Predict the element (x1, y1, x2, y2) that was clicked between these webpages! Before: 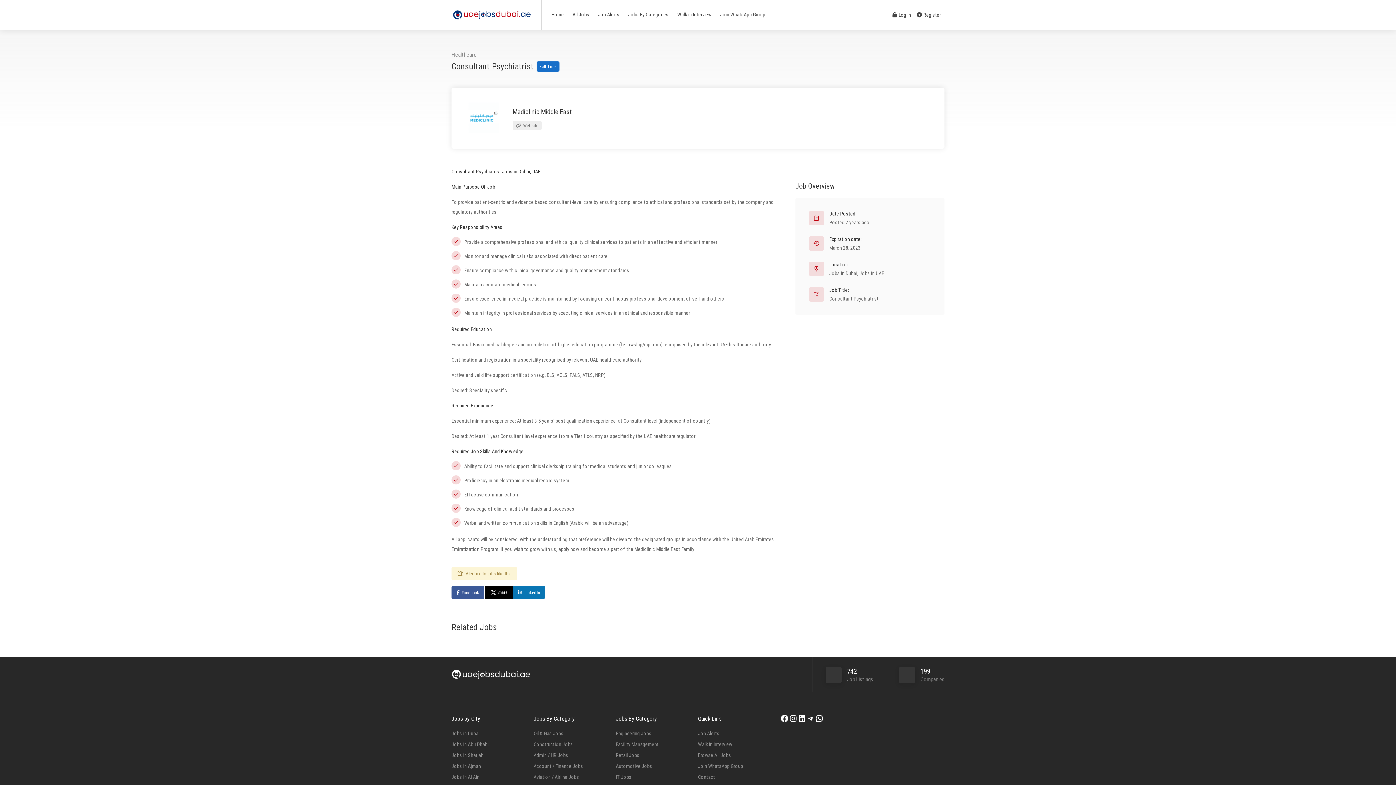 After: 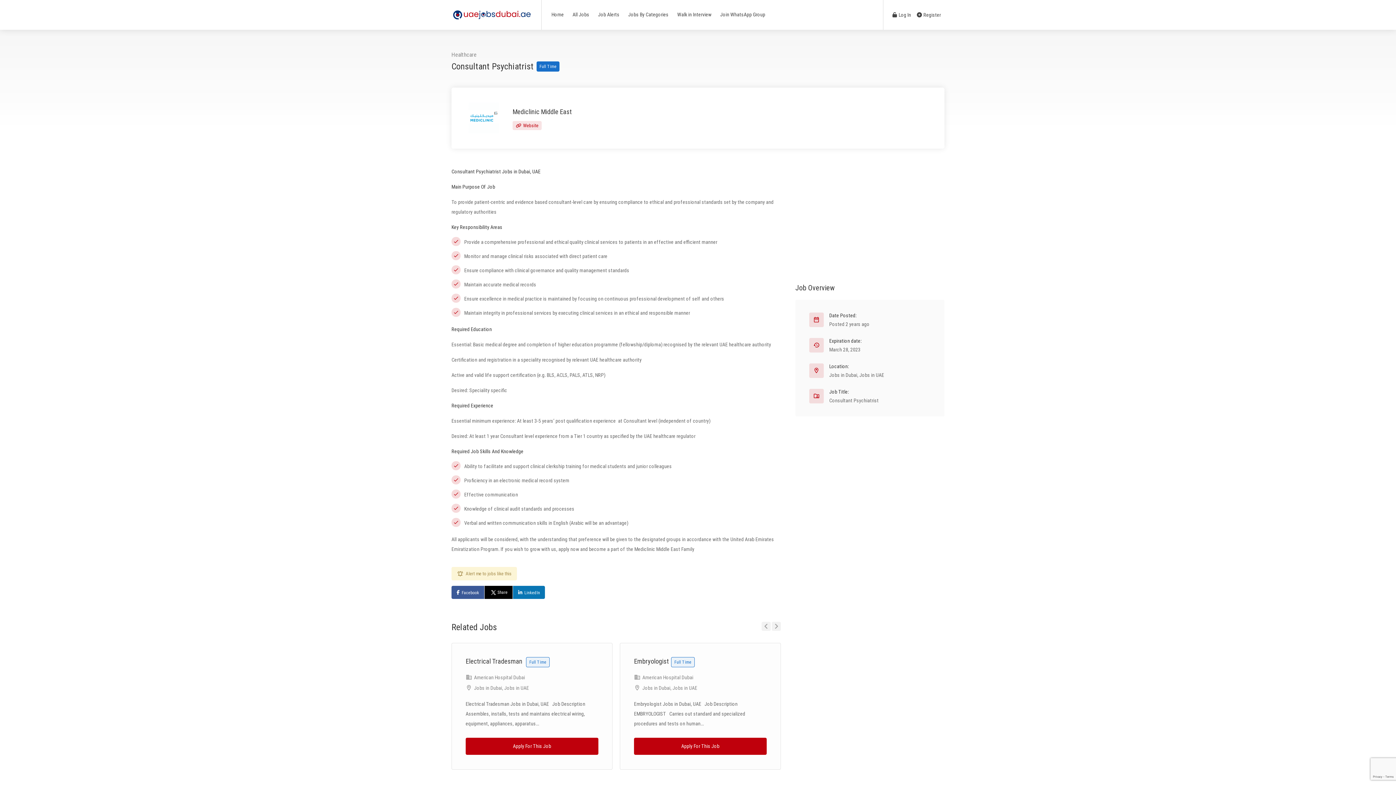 Action: bbox: (512, 121, 541, 130) label:  Website